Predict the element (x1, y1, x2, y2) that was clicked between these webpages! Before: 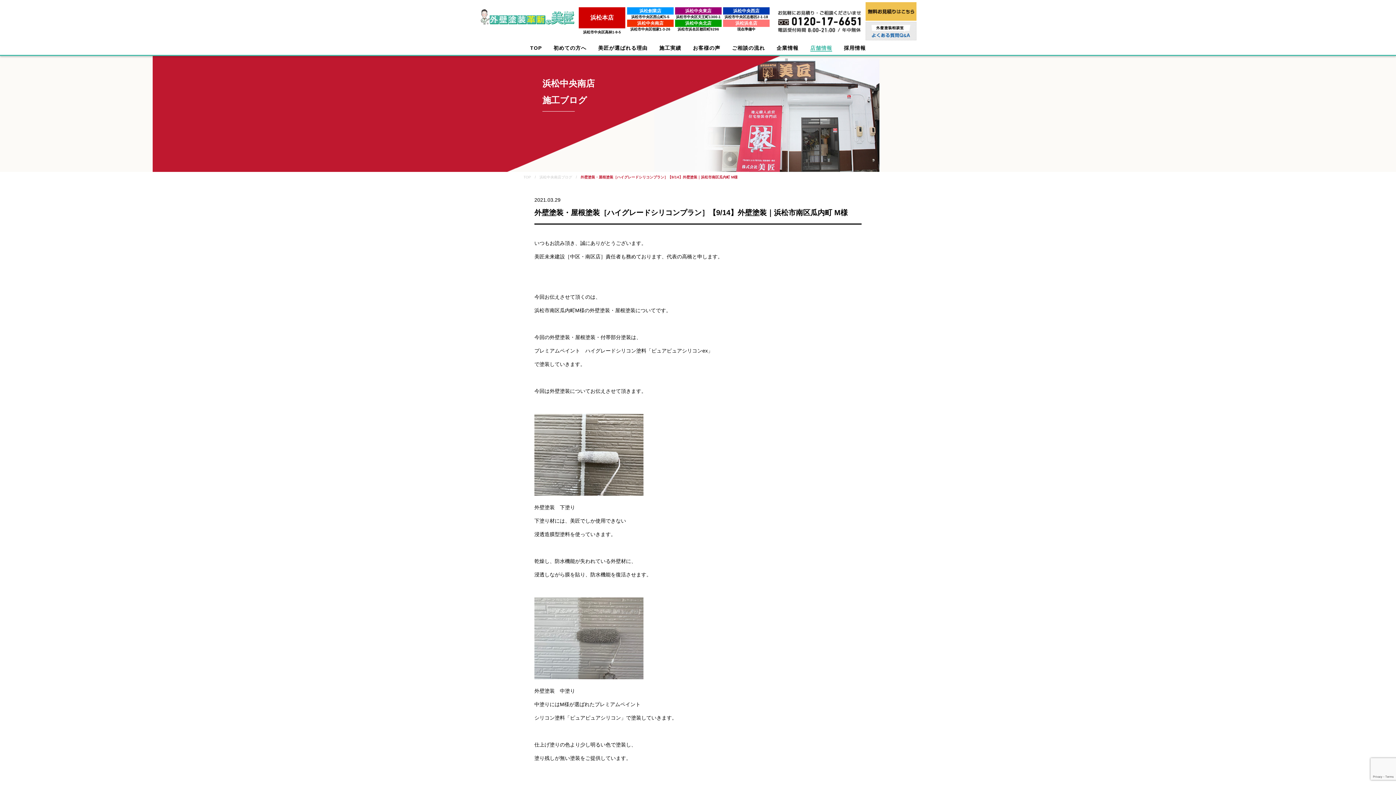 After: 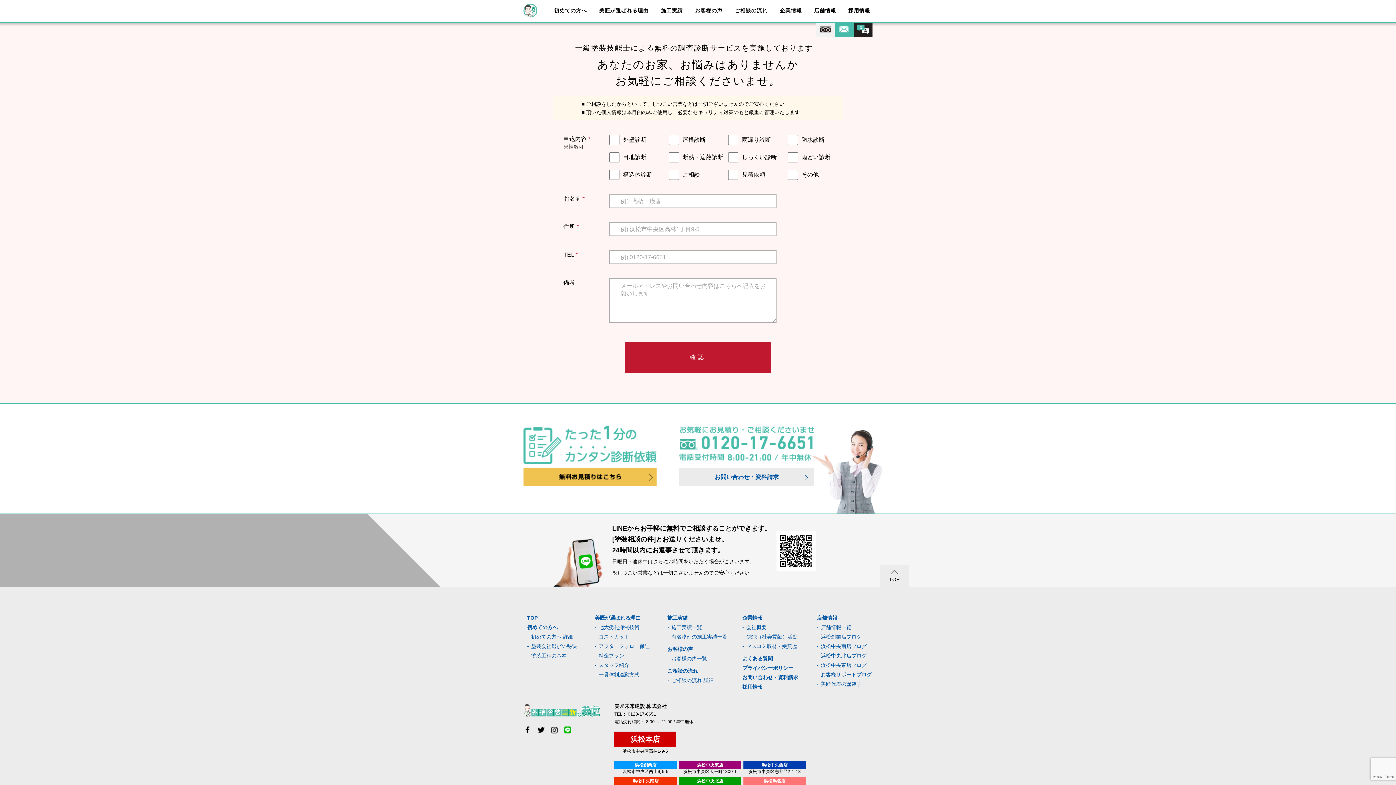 Action: bbox: (865, 15, 916, 21)